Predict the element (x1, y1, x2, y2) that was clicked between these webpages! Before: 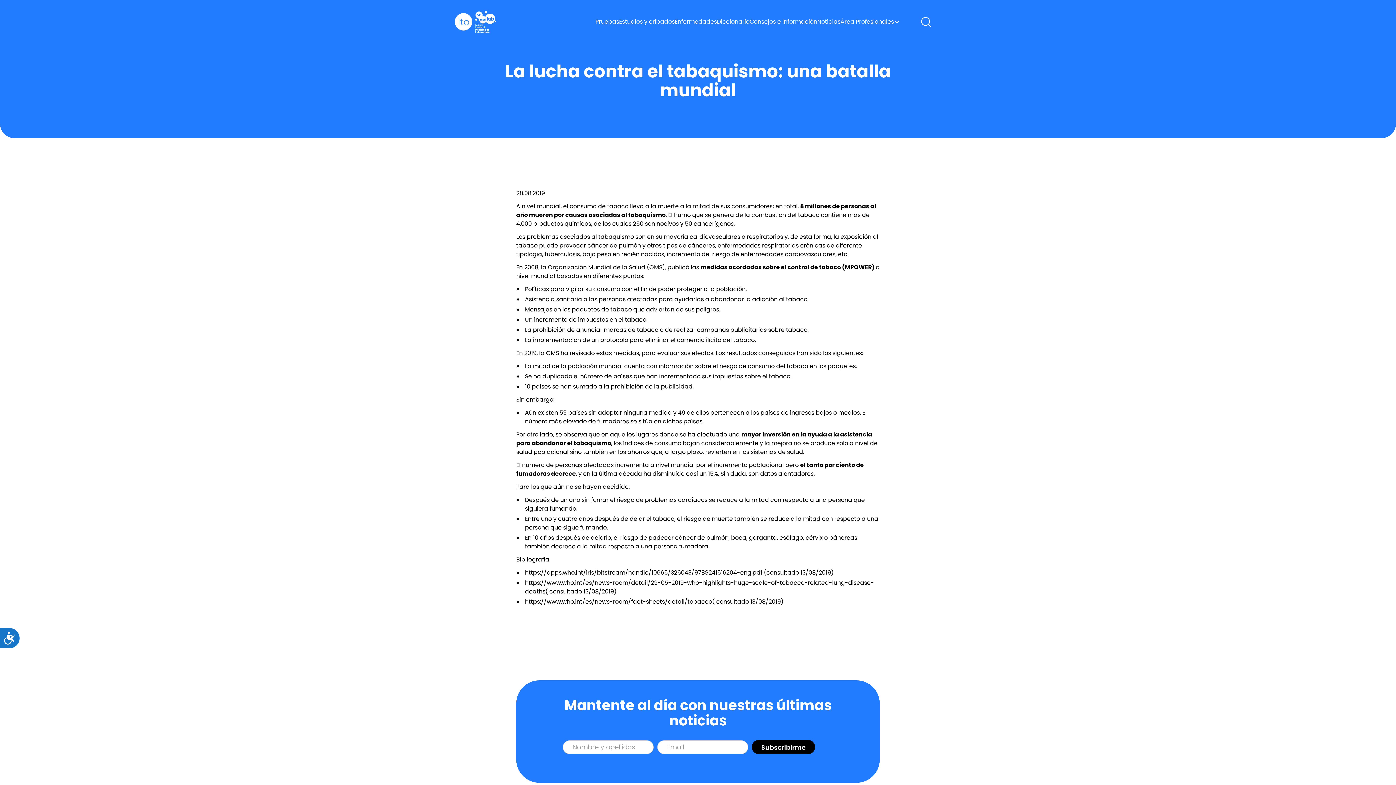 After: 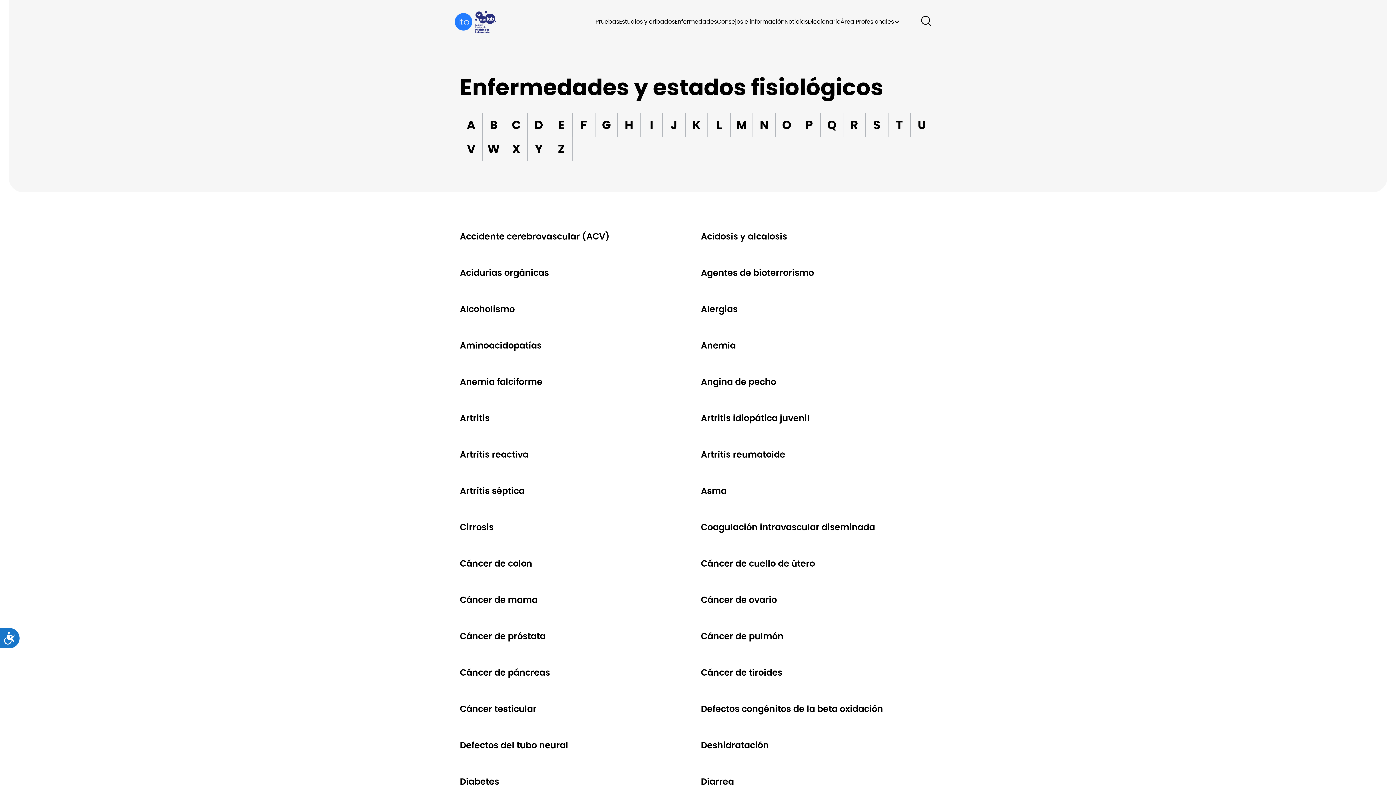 Action: label: Enfermedades bbox: (674, 17, 717, 26)